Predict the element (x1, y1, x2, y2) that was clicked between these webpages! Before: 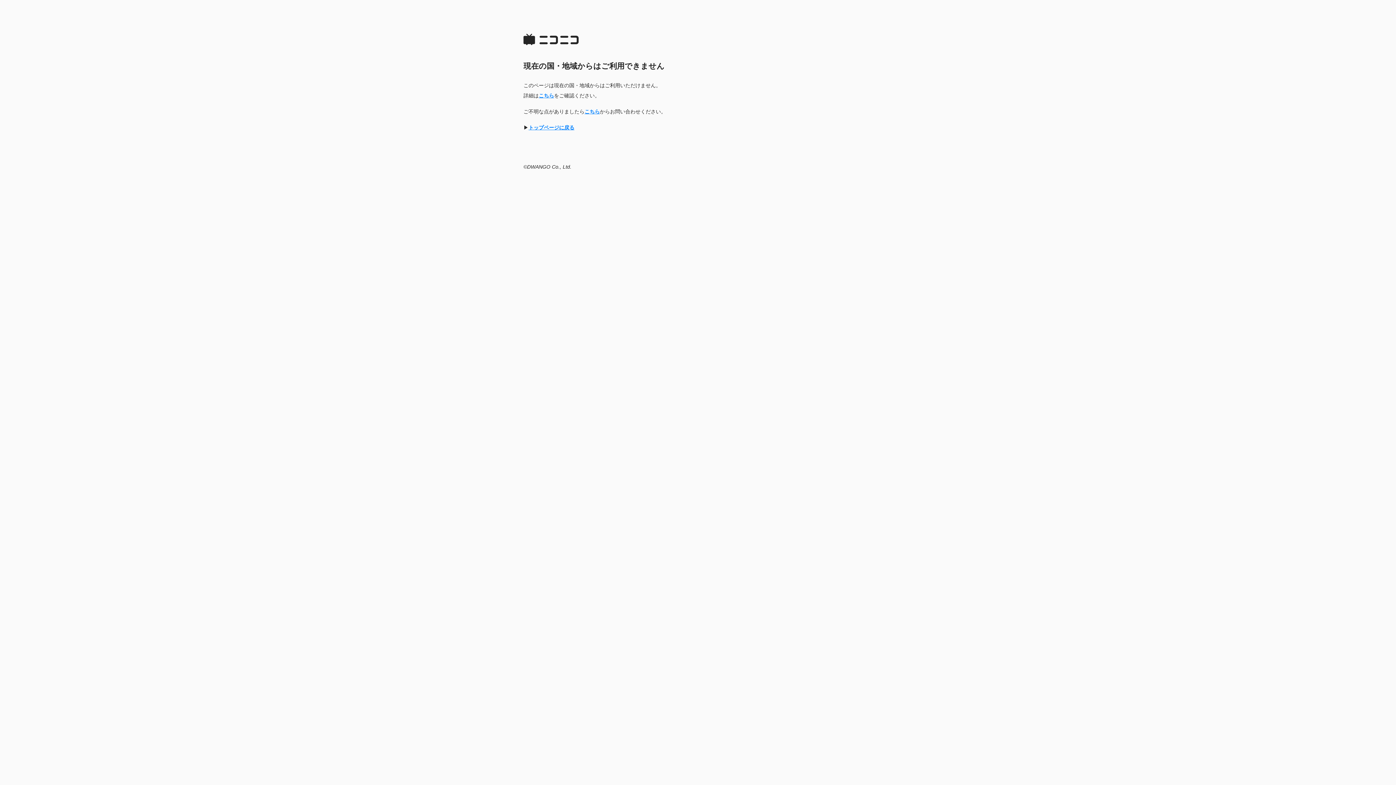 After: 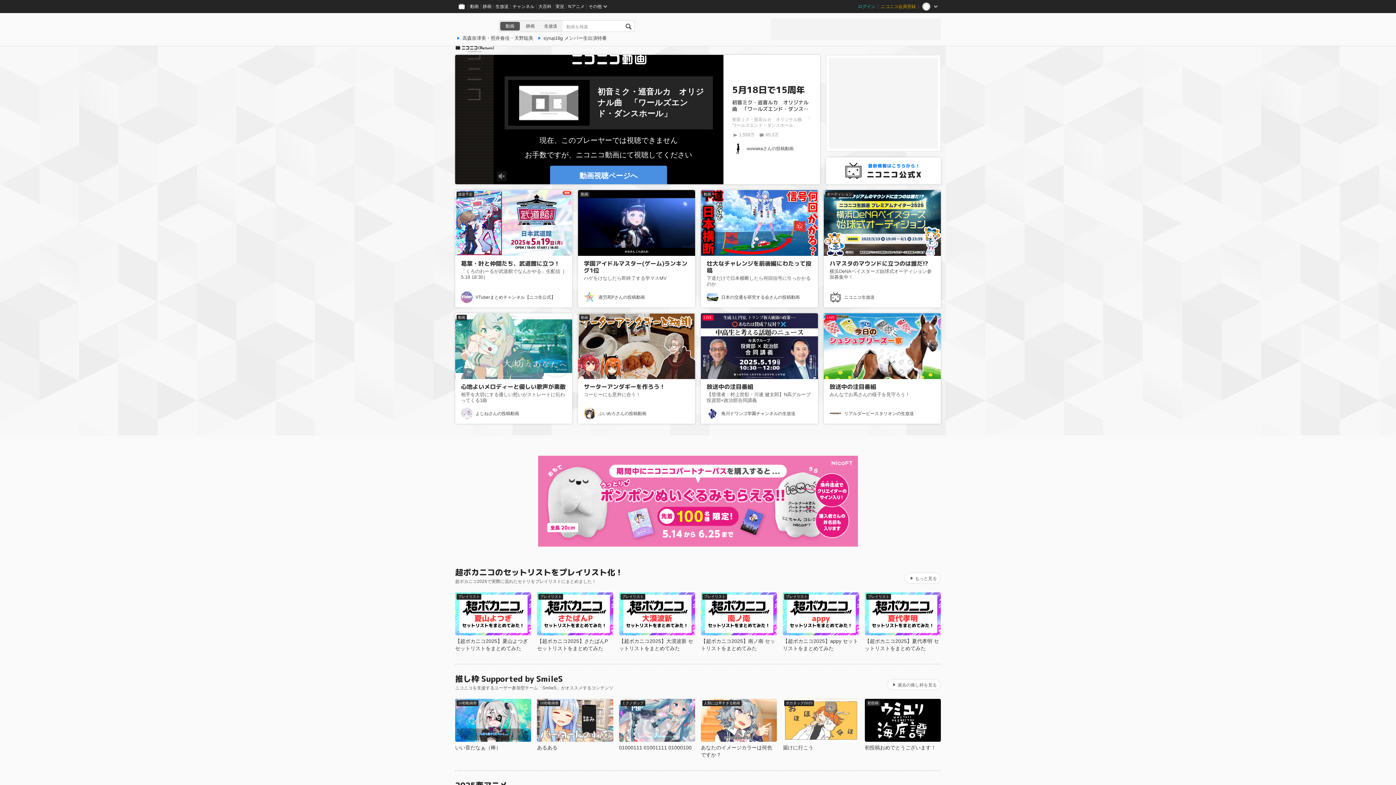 Action: label: トップページに戻る bbox: (528, 124, 574, 130)